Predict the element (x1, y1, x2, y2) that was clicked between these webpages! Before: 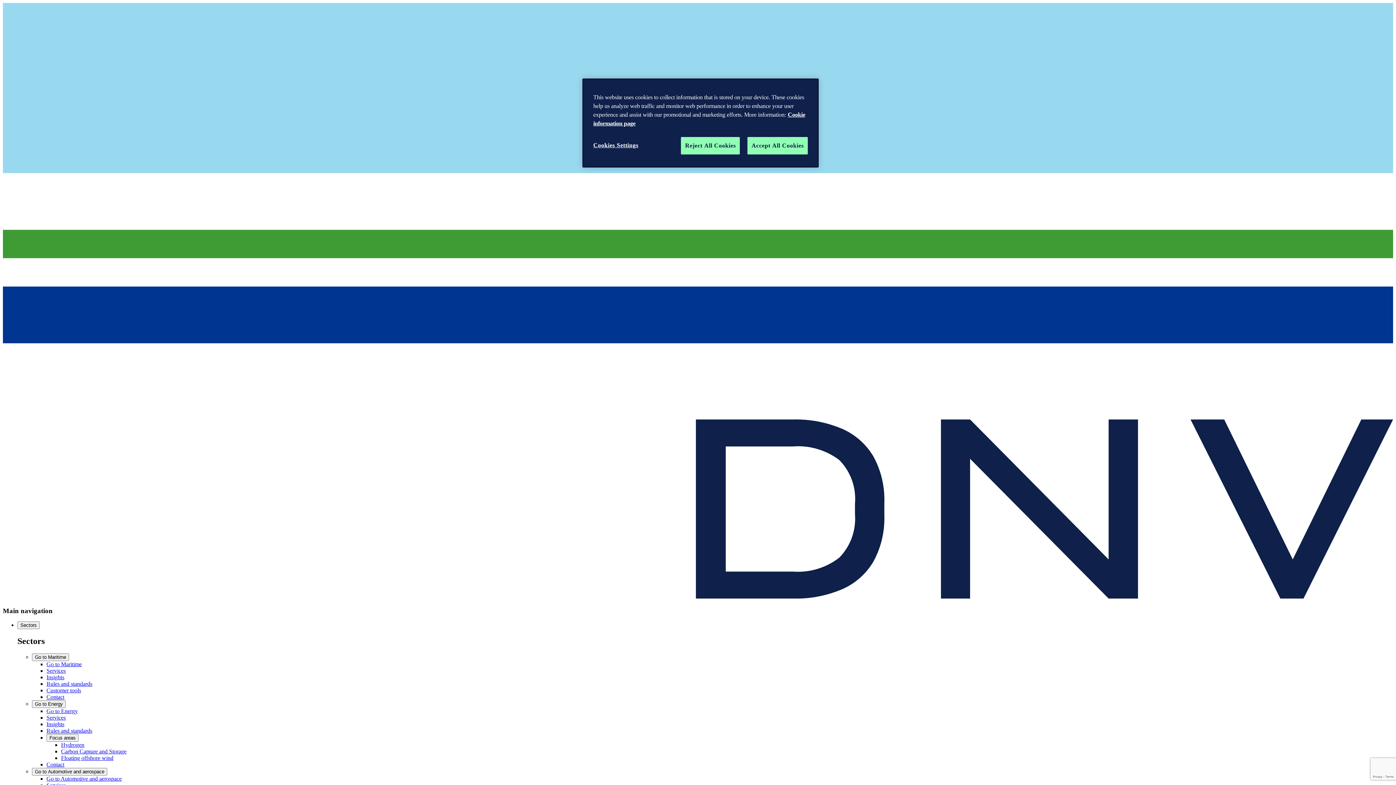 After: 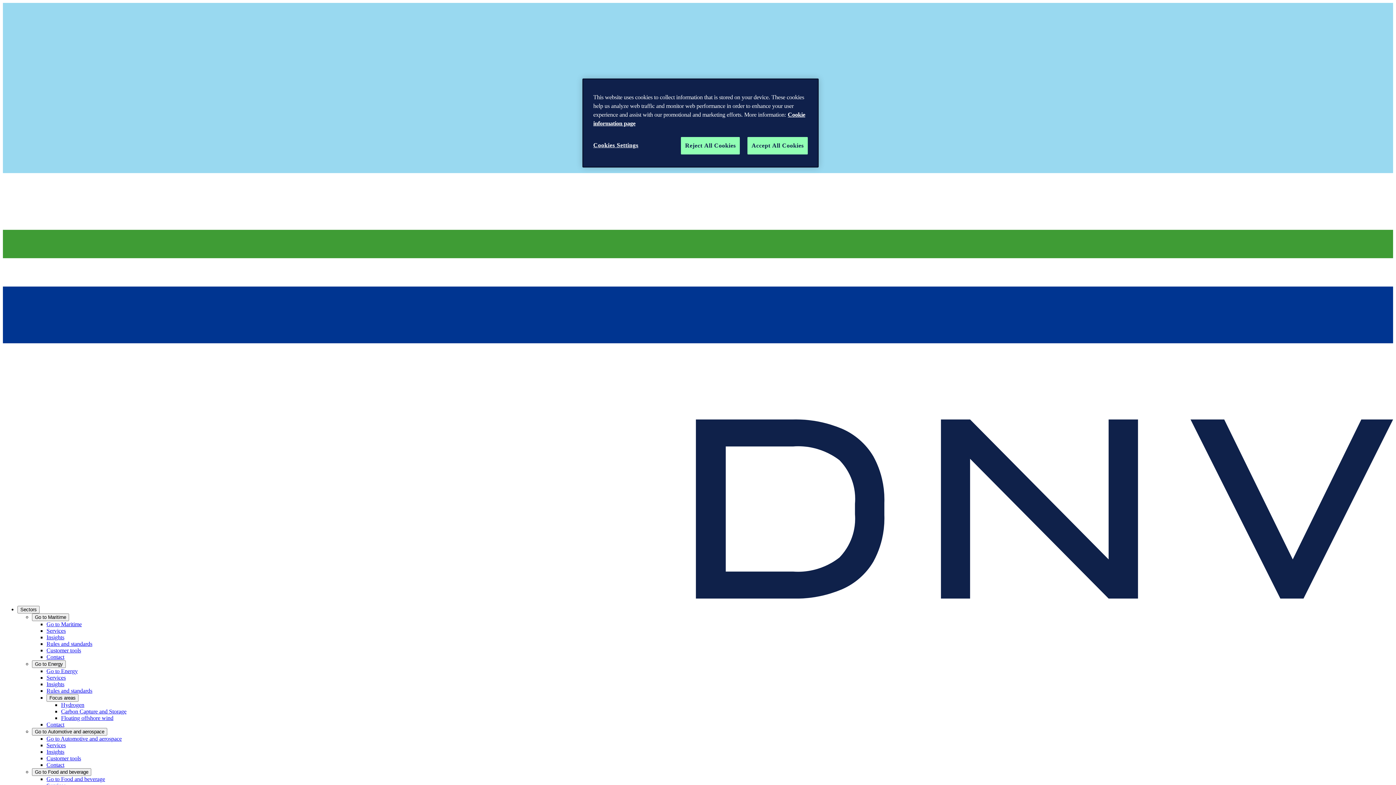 Action: bbox: (2, 593, 1393, 599) label: Visit DNV Homepage